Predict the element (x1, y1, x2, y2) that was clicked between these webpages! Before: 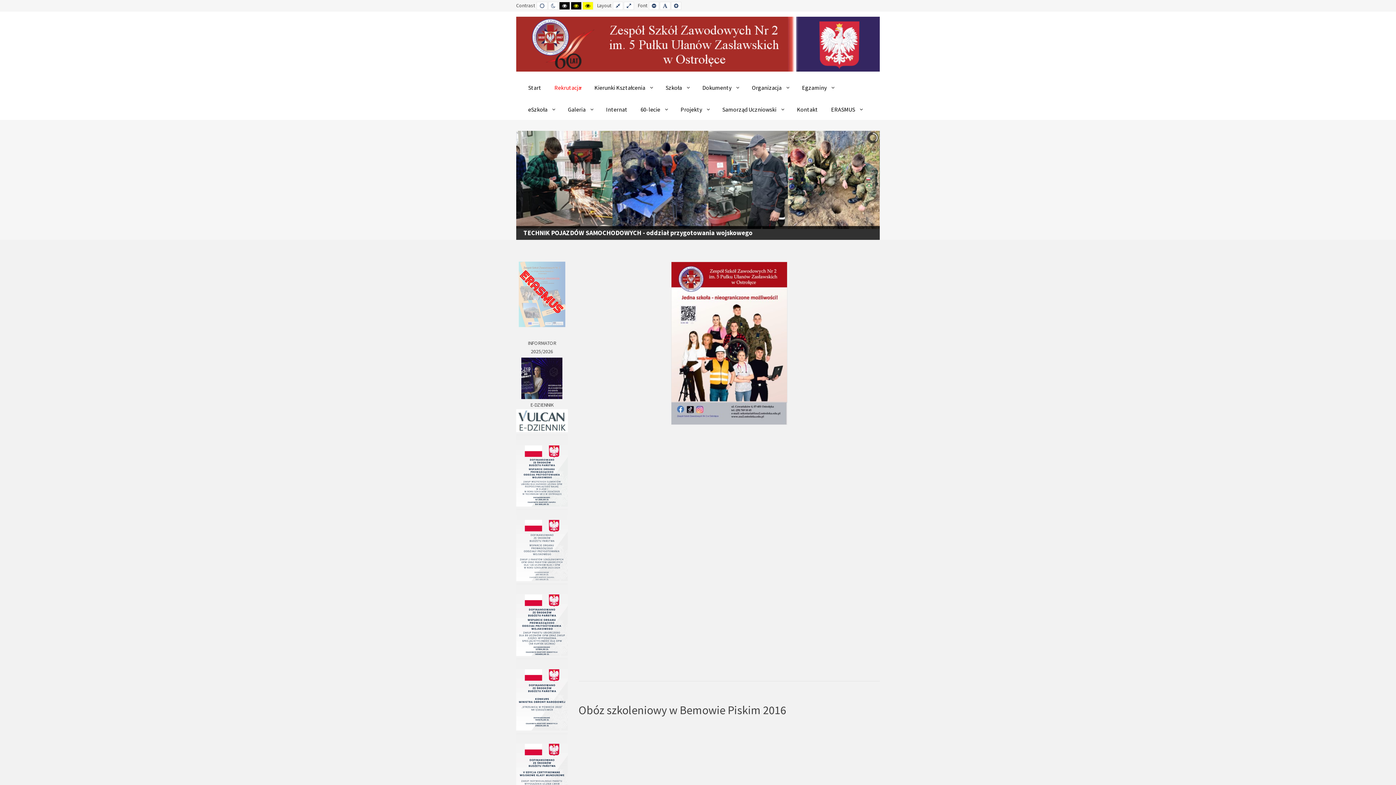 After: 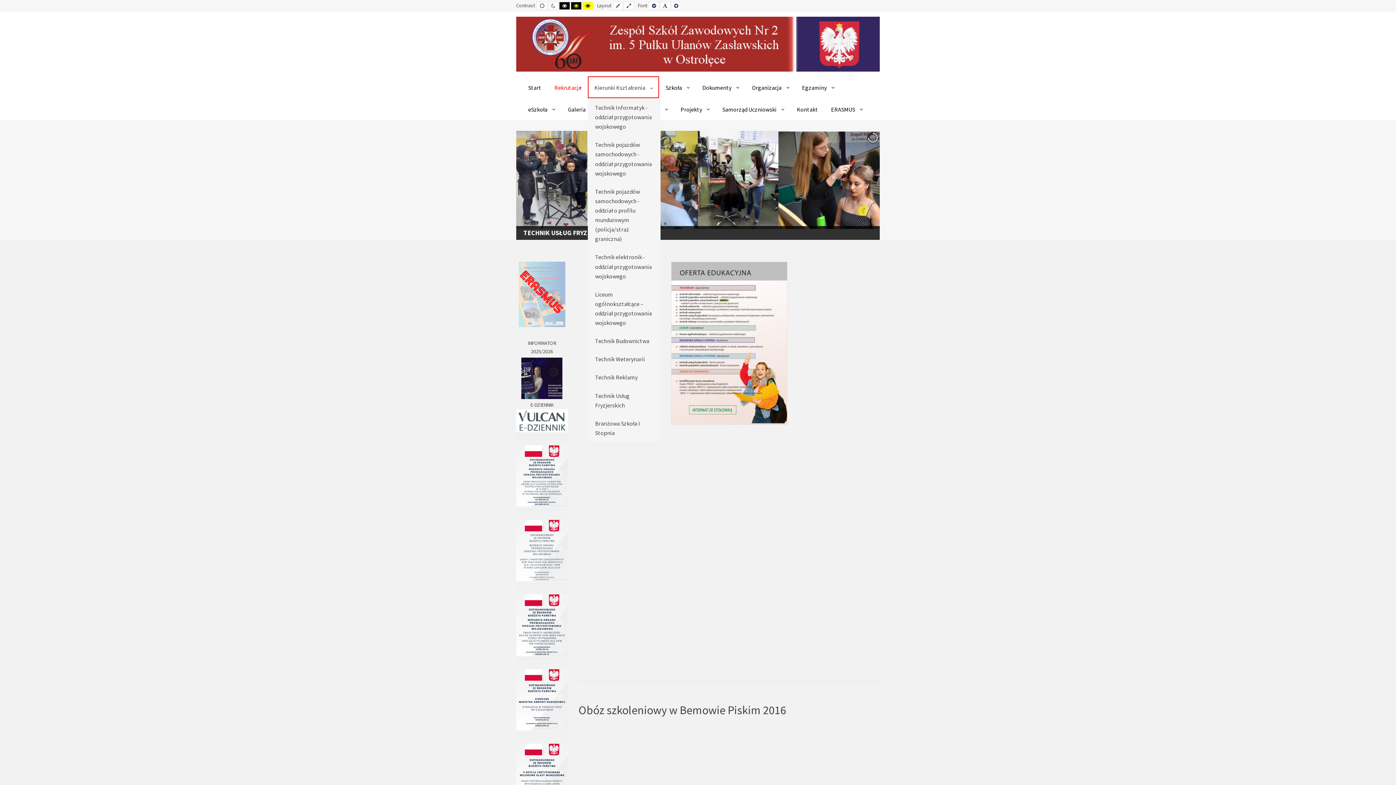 Action: bbox: (588, 76, 659, 98) label: Kierunki Kształcenia